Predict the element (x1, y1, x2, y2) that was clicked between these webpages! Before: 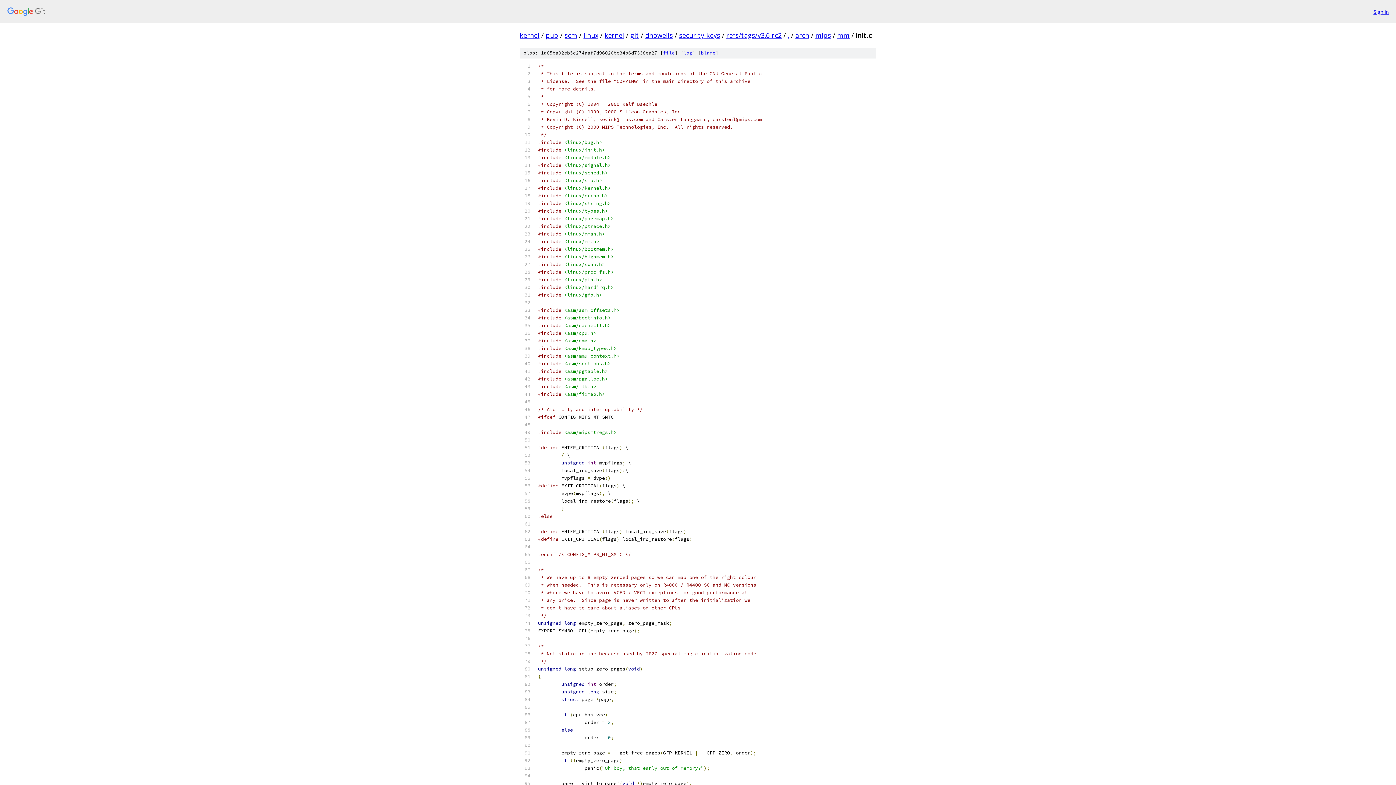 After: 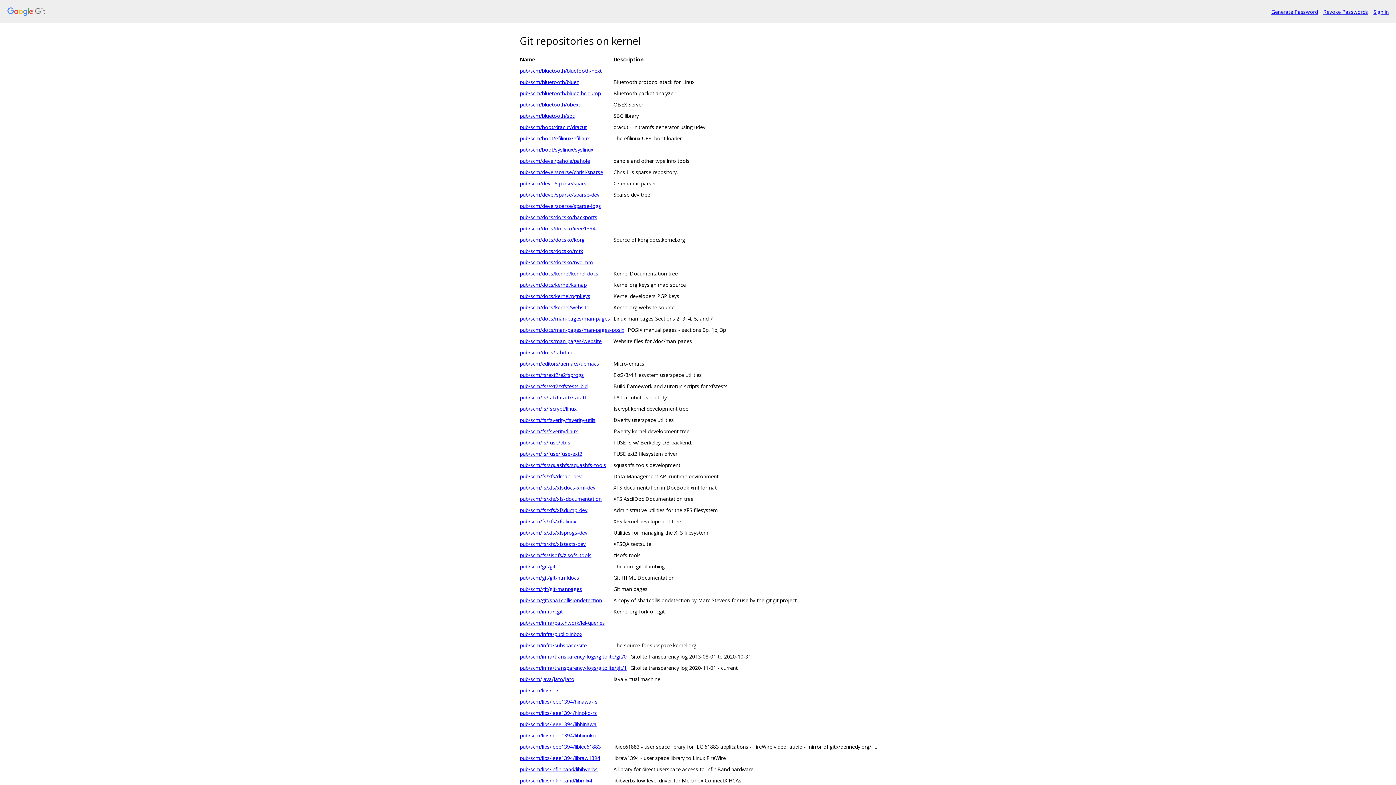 Action: bbox: (7, 7, 1368, 16)